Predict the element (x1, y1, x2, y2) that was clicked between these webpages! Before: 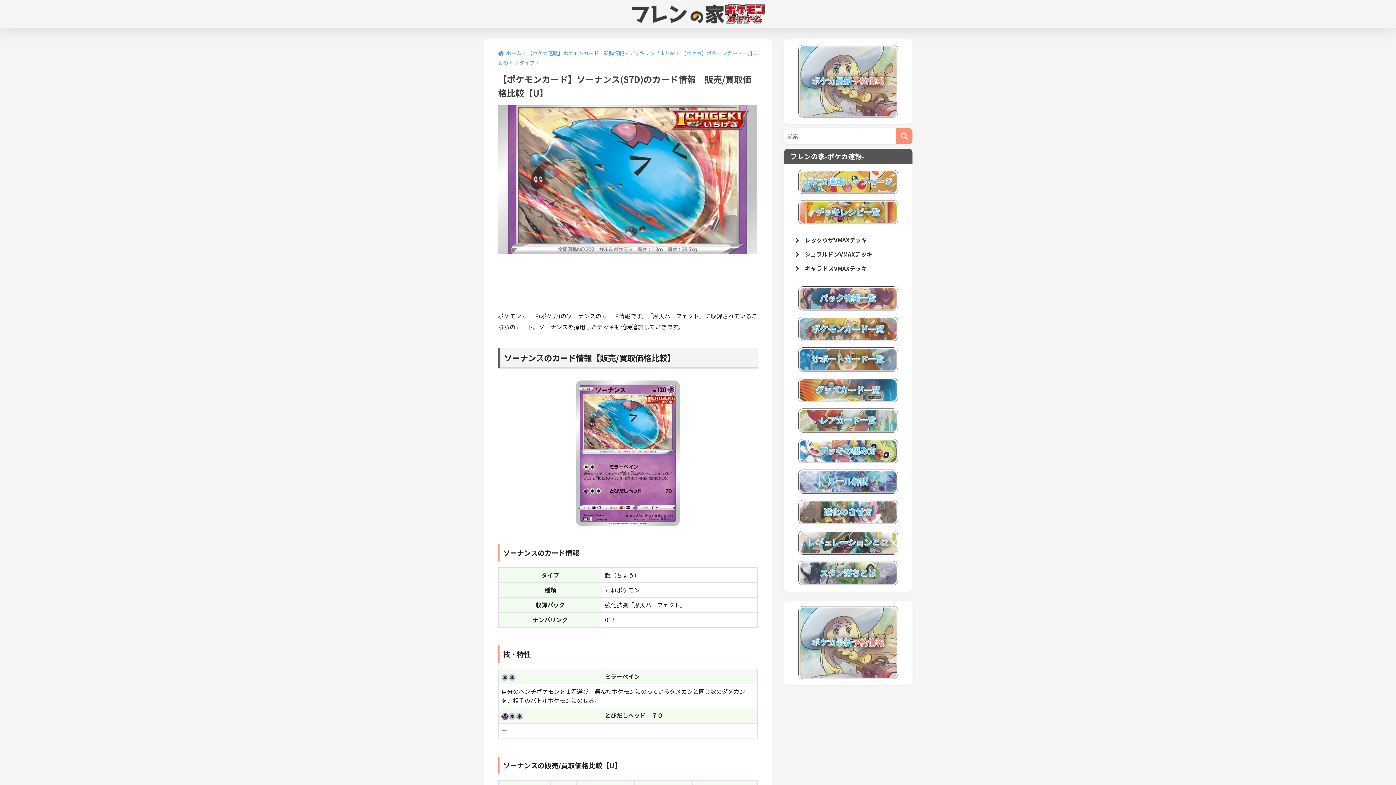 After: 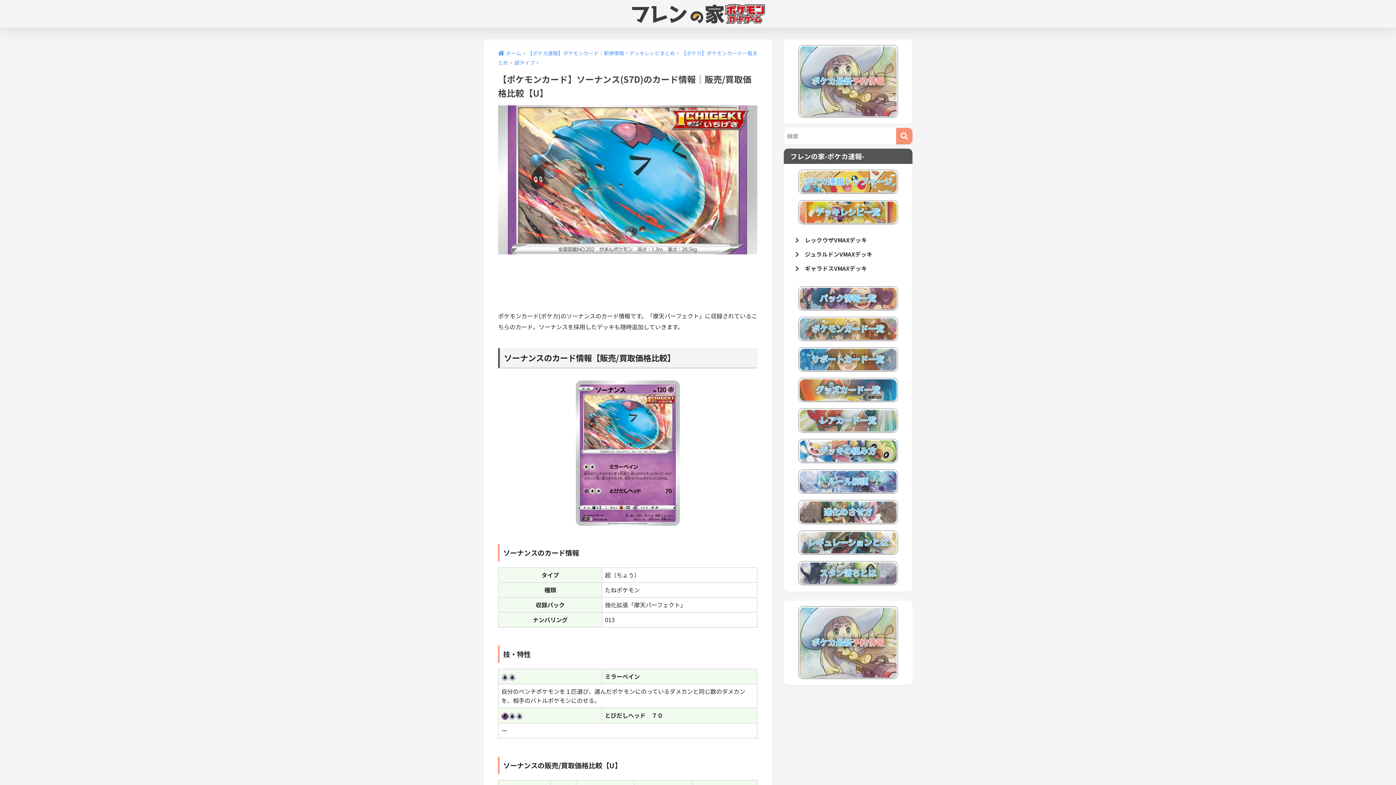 Action: bbox: (798, 76, 898, 84)